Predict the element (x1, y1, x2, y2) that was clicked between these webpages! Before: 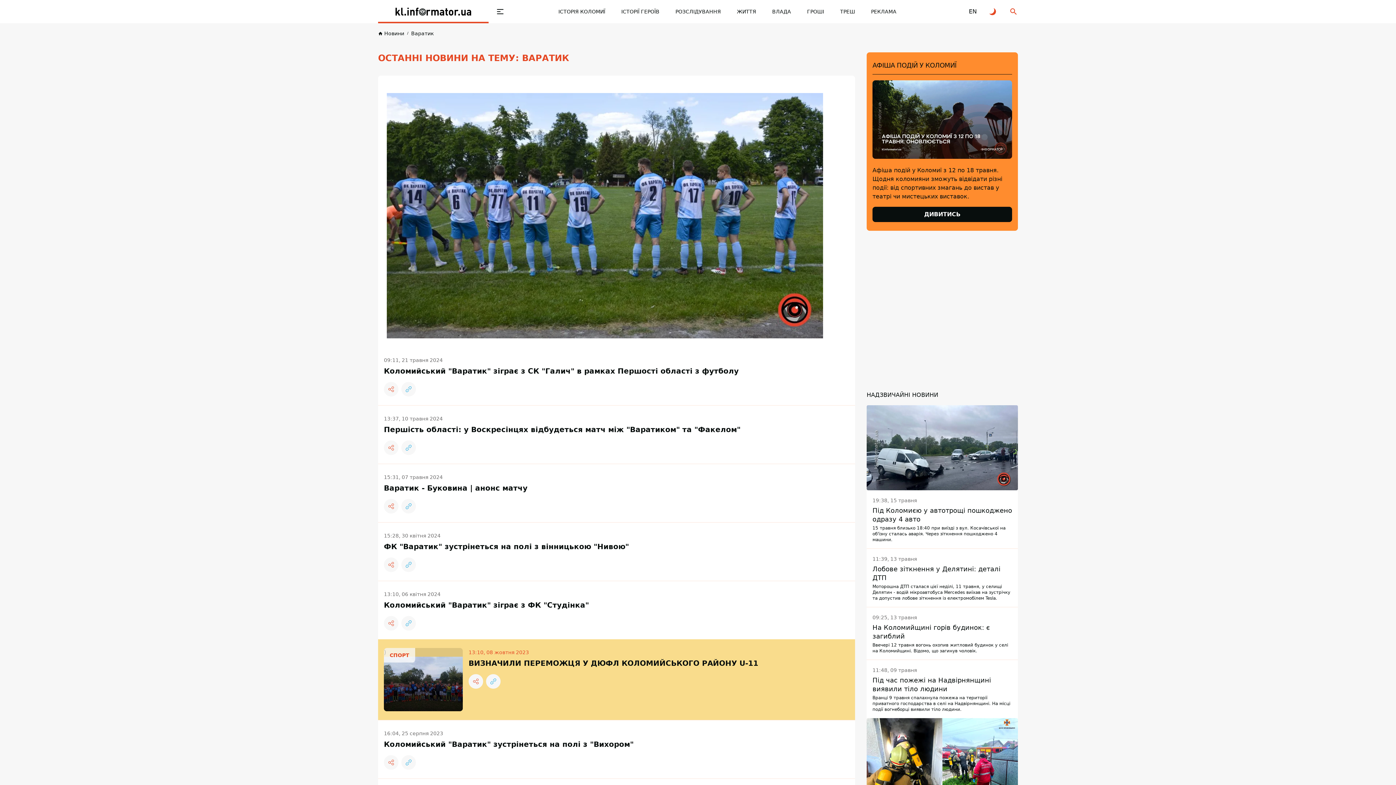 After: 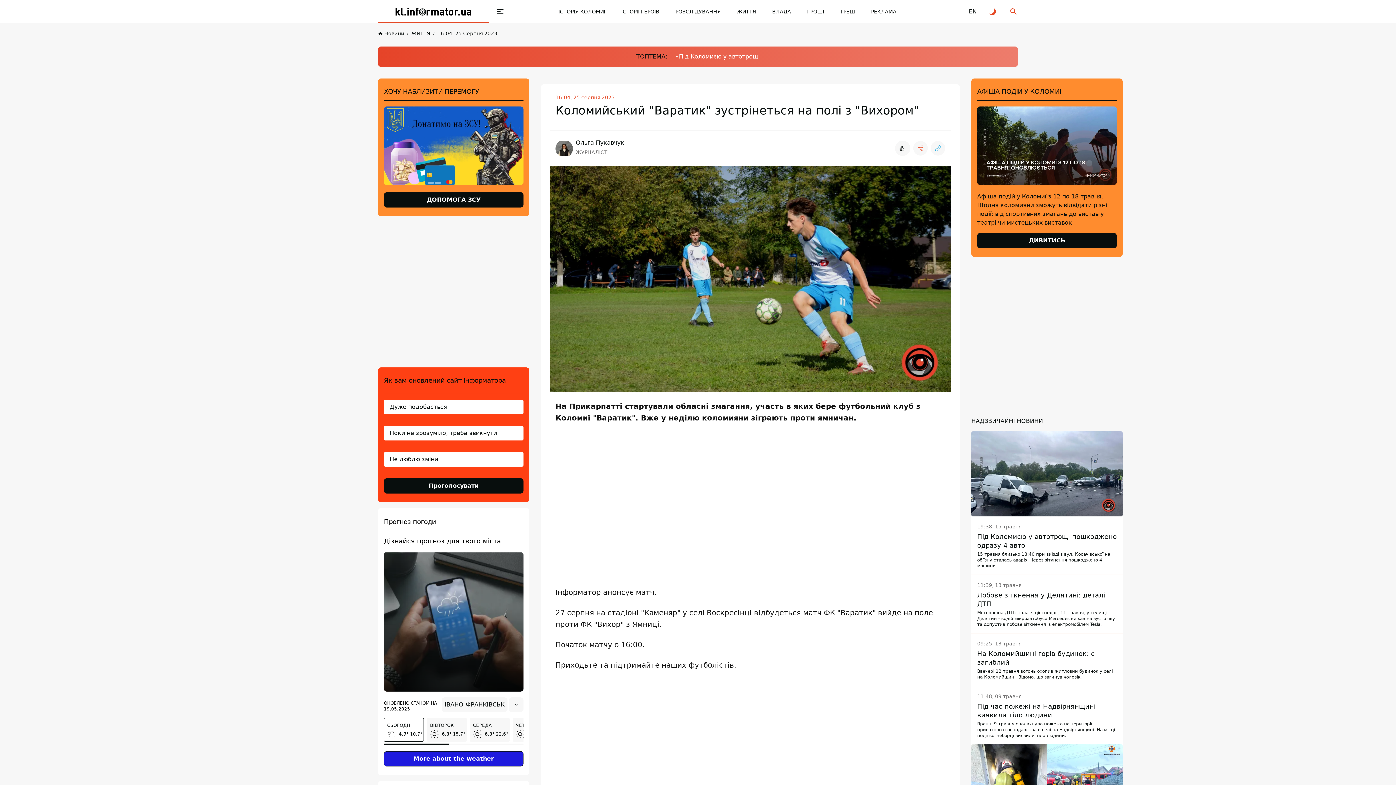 Action: label: Коломийський "Варатик" зустрінеться на полі з "Вихором" bbox: (384, 739, 633, 749)